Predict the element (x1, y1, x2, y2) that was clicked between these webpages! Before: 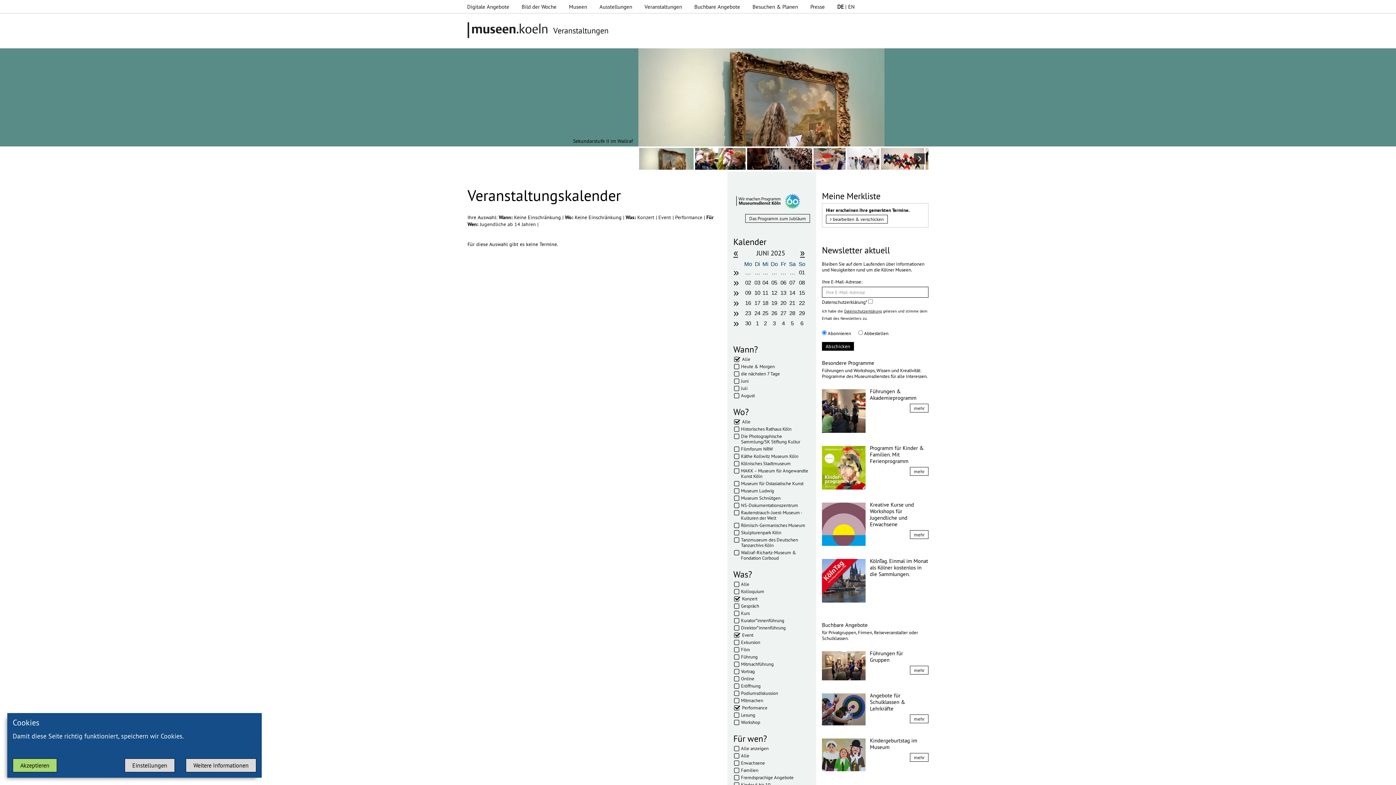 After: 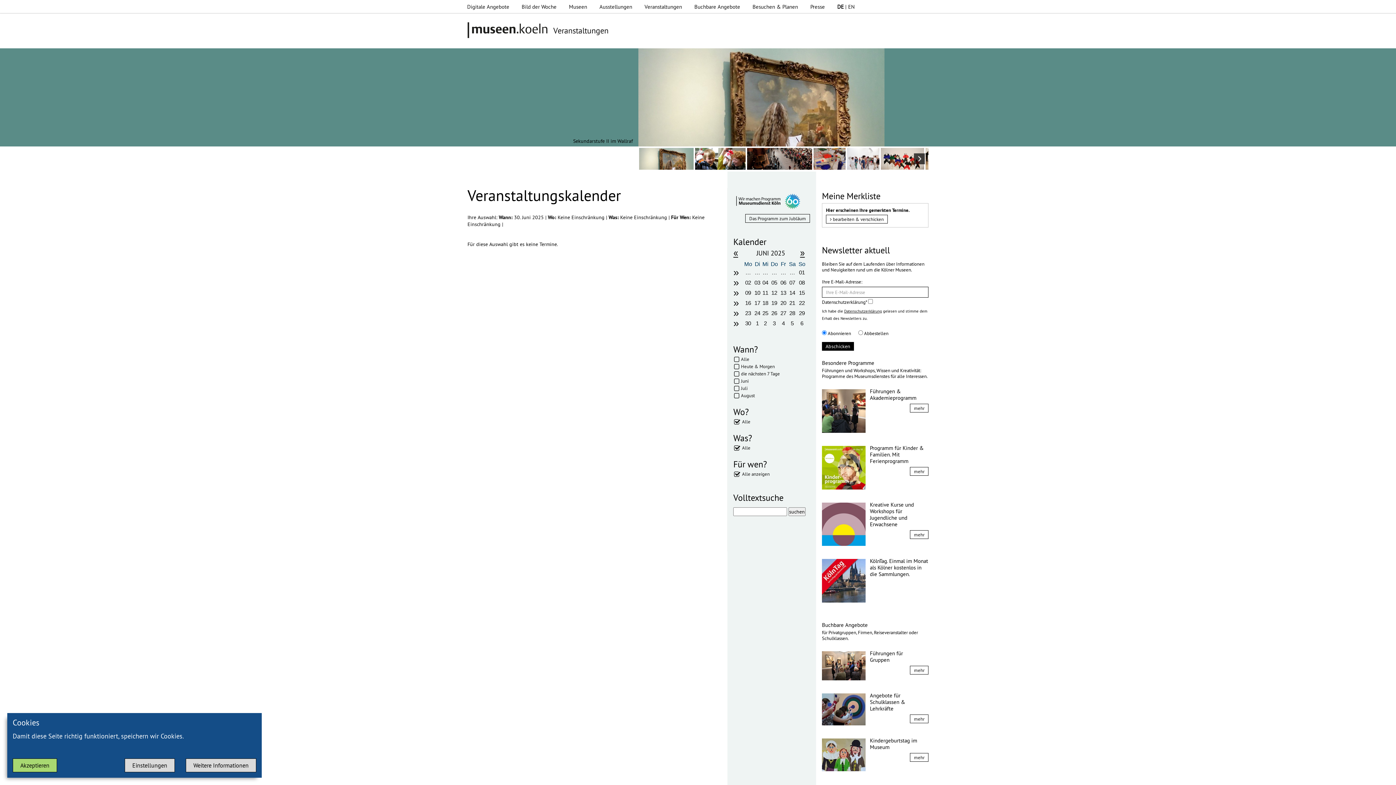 Action: bbox: (797, 320, 807, 326) label: 6